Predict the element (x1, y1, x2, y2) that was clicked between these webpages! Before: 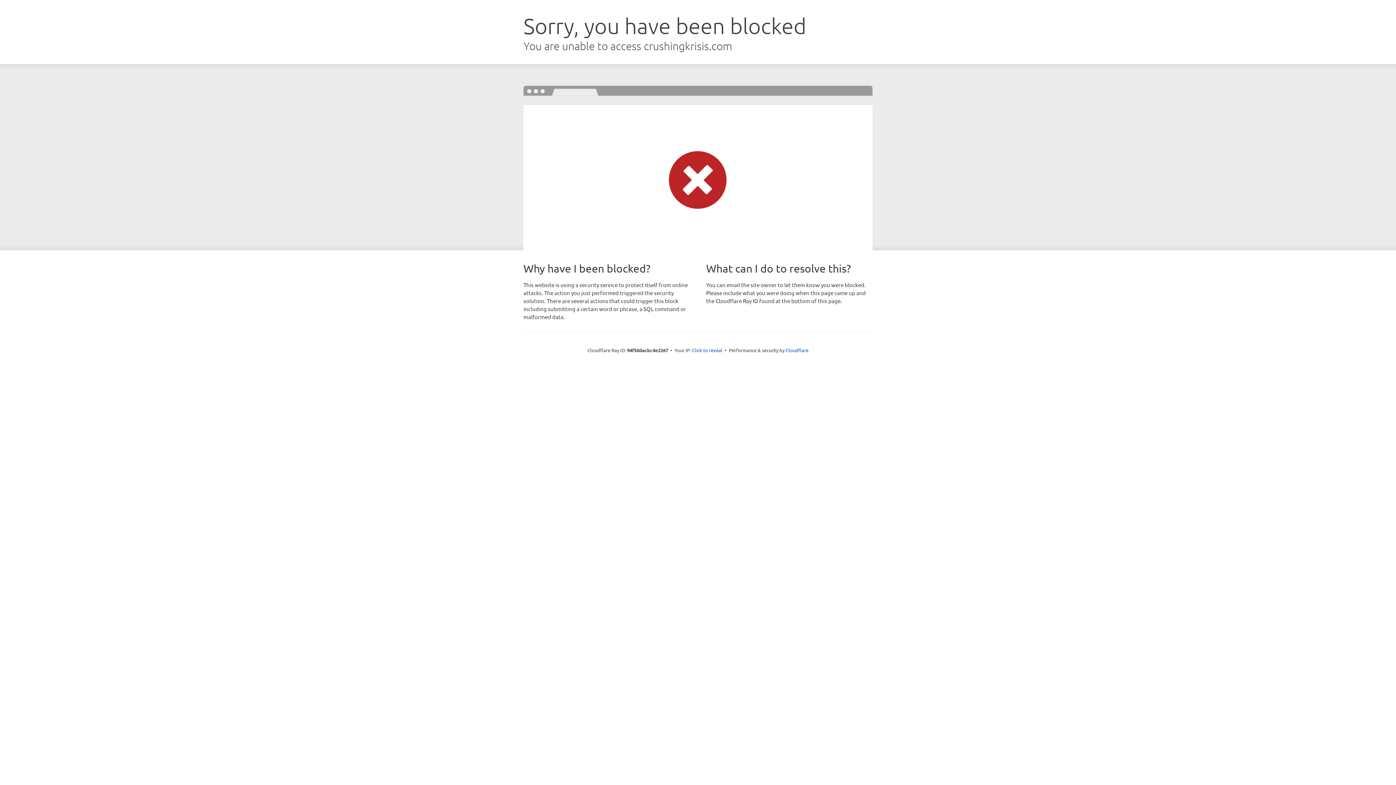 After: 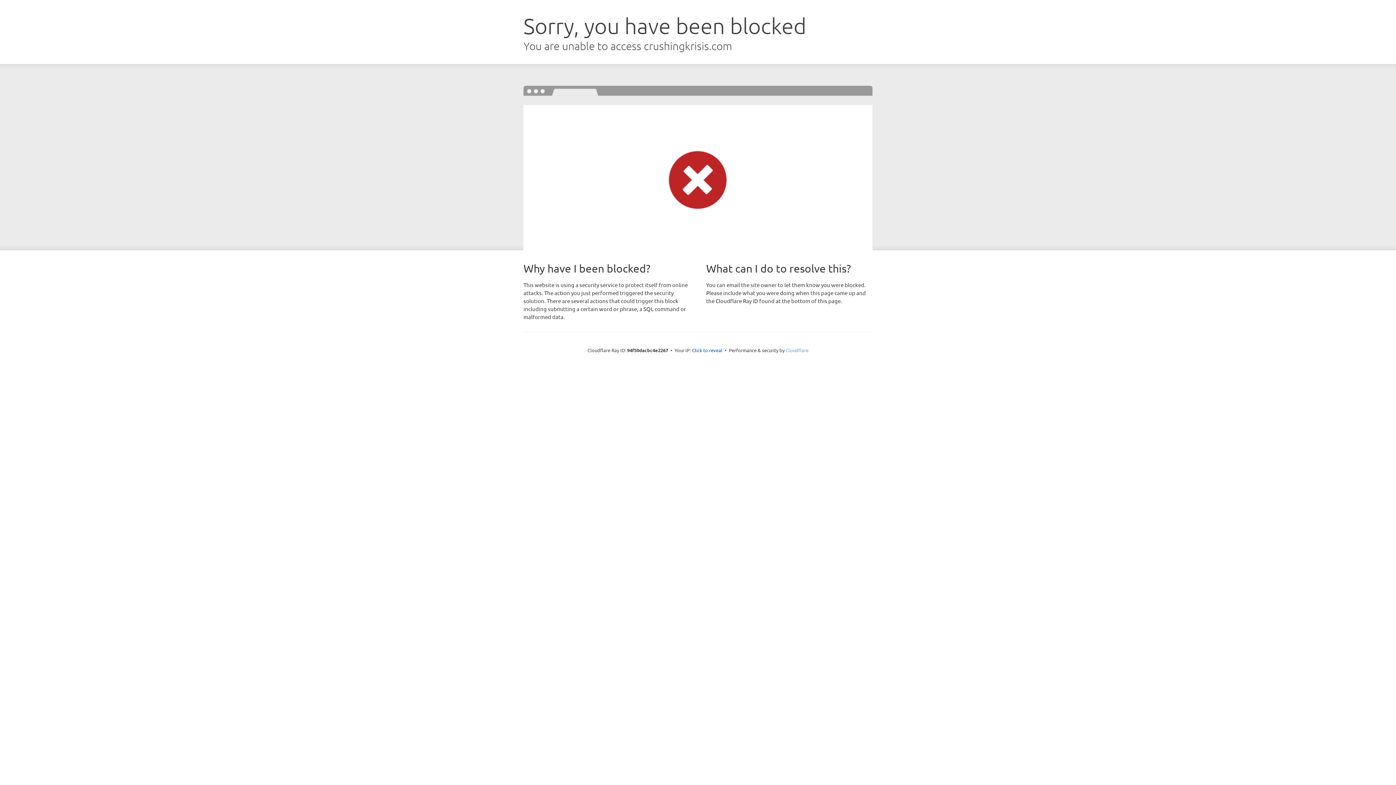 Action: bbox: (785, 347, 808, 353) label: Cloudflare